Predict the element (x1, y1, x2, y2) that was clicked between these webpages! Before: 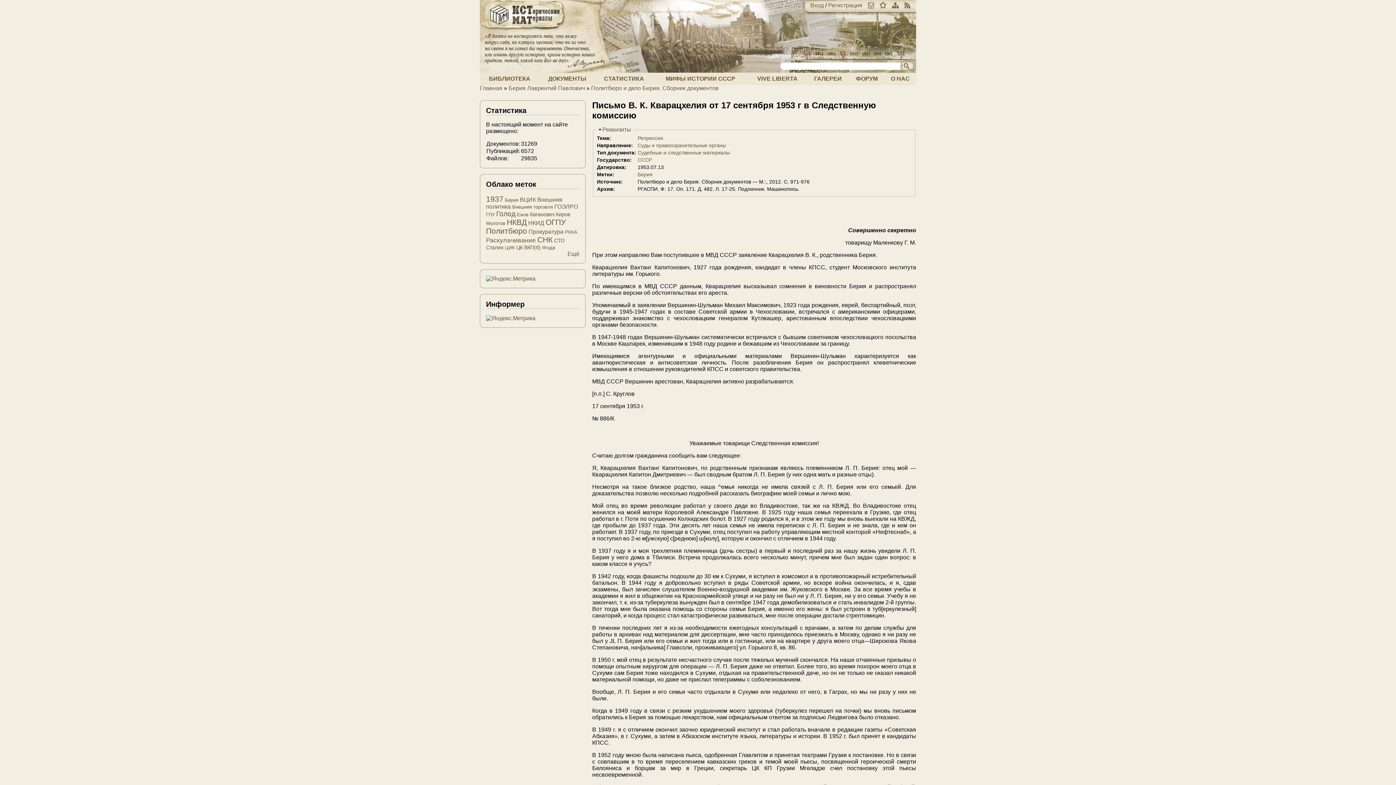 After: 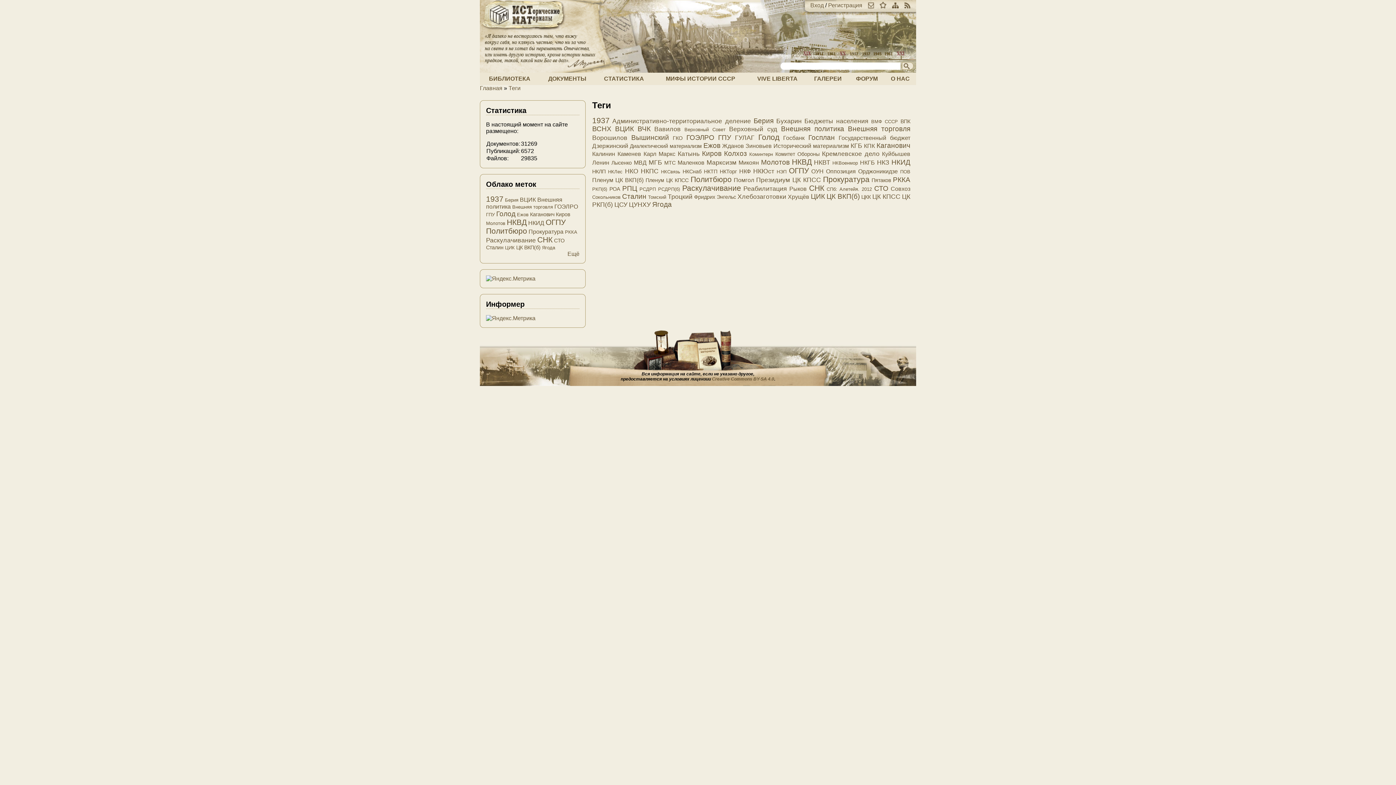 Action: label: Ещё bbox: (567, 250, 579, 257)